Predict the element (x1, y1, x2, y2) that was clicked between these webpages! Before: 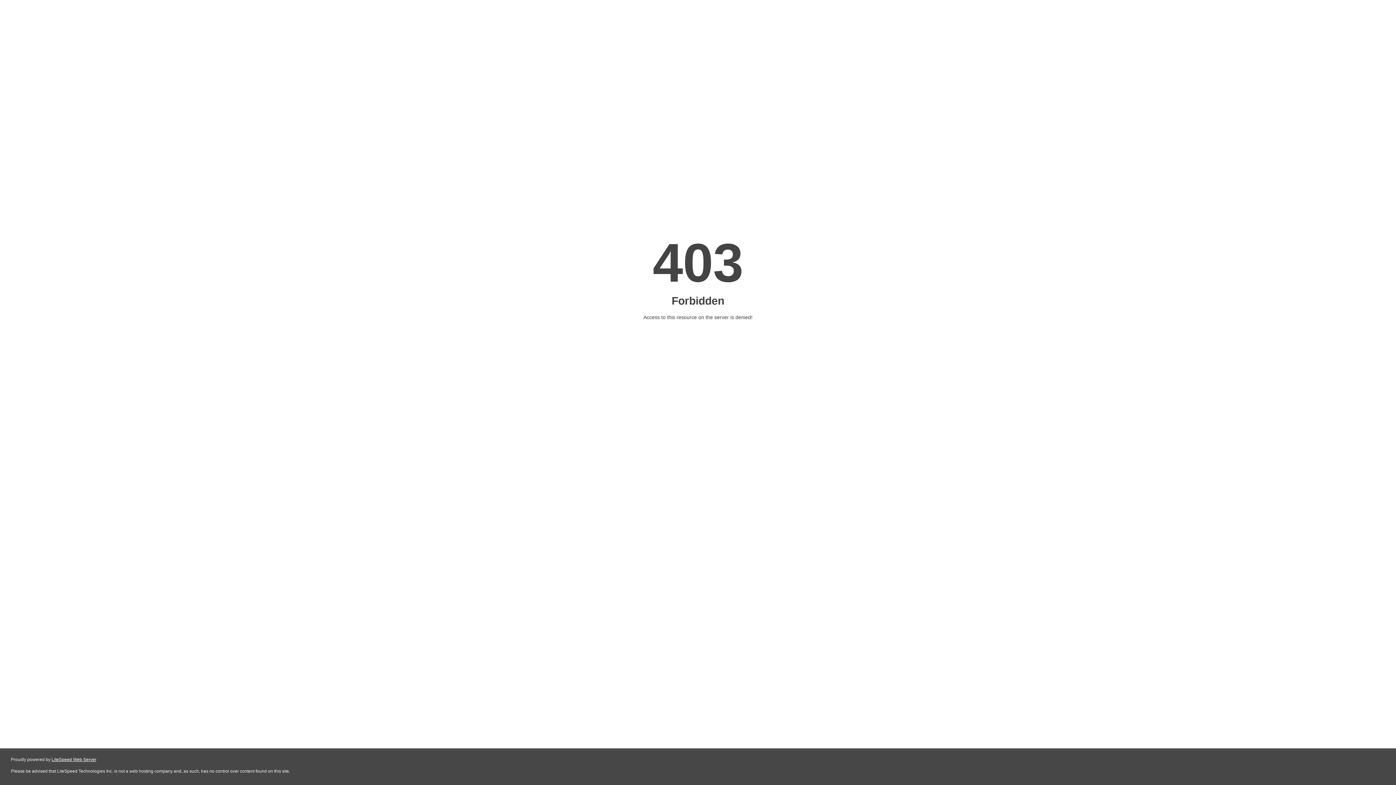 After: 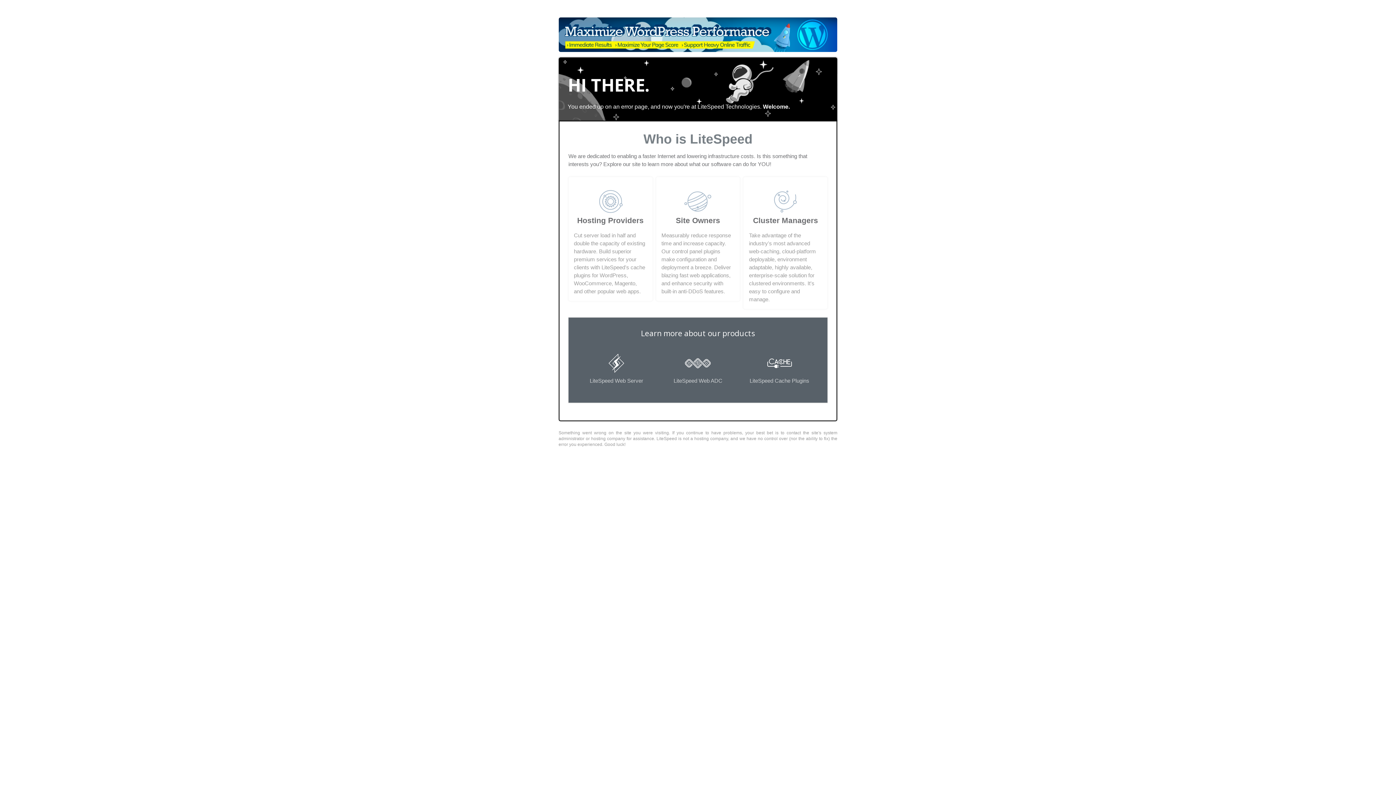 Action: bbox: (51, 757, 96, 762) label: LiteSpeed Web Server